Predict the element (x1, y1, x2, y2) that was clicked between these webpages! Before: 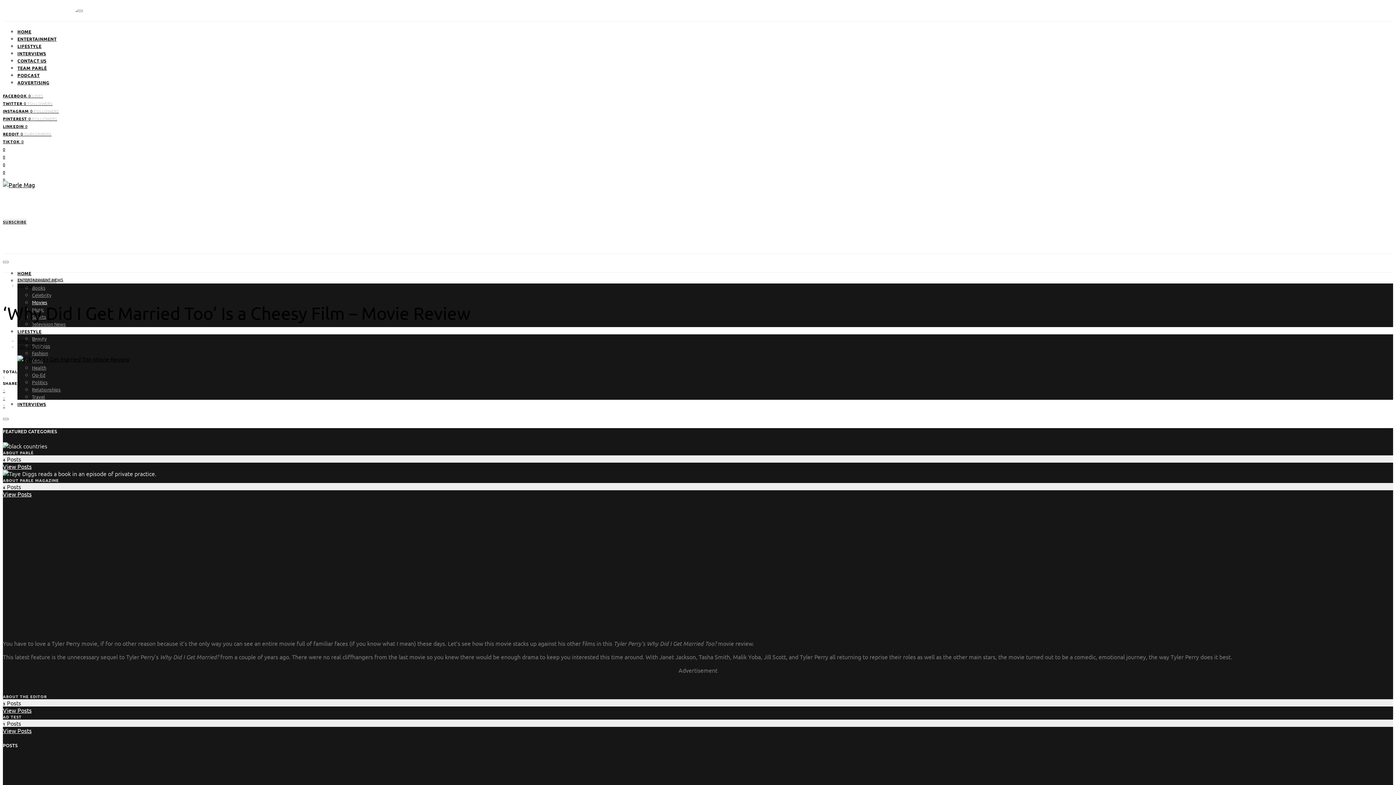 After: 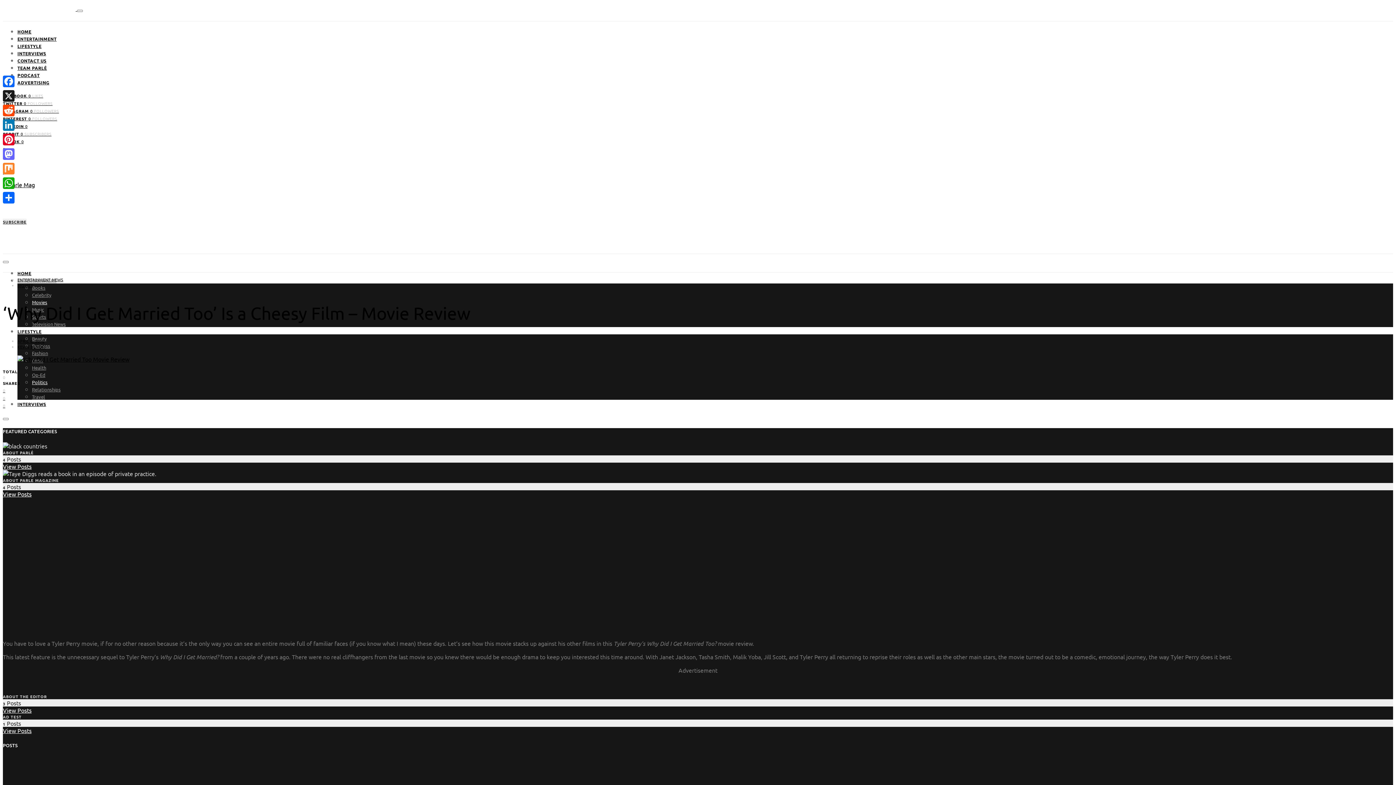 Action: label: Politics bbox: (32, 379, 47, 385)